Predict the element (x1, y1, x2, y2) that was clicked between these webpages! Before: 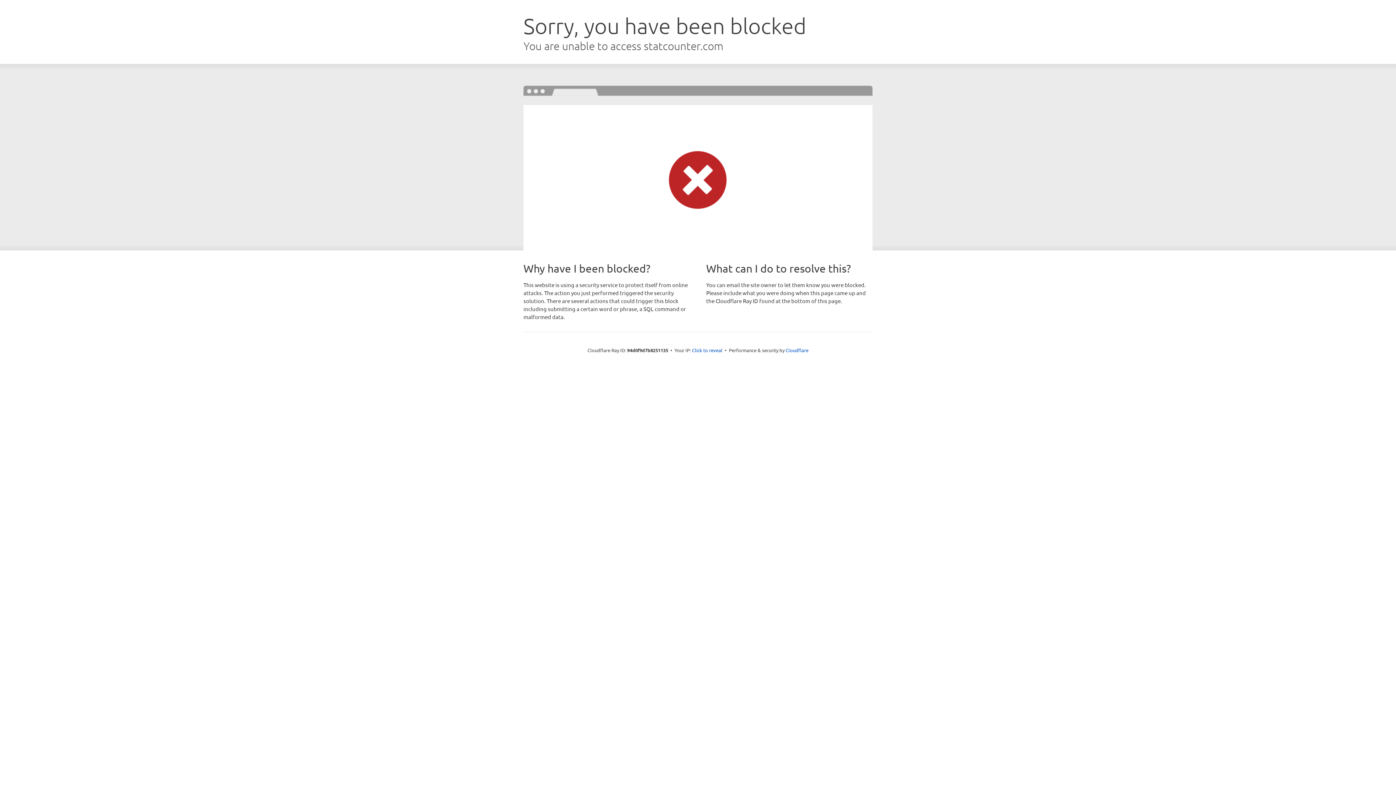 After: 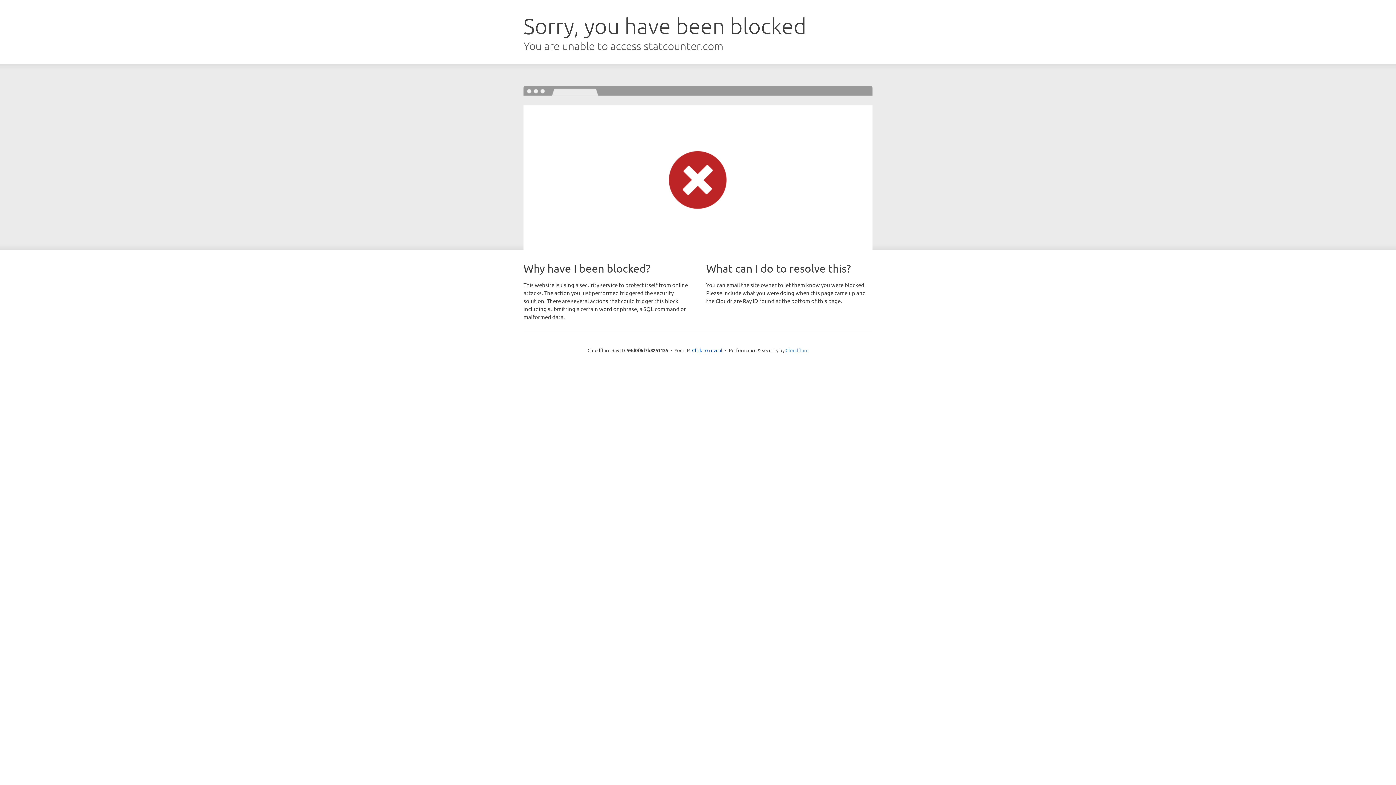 Action: label: Cloudflare bbox: (785, 347, 808, 353)